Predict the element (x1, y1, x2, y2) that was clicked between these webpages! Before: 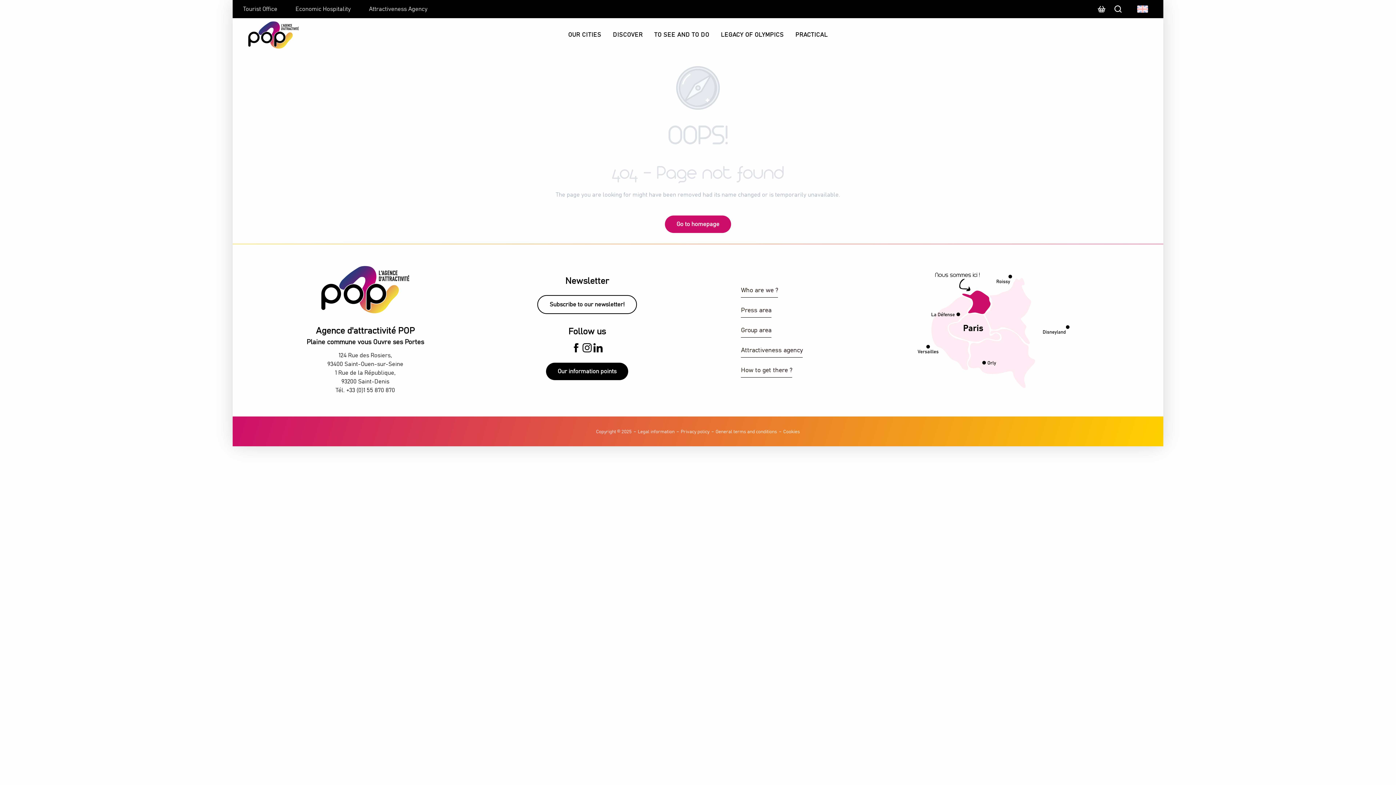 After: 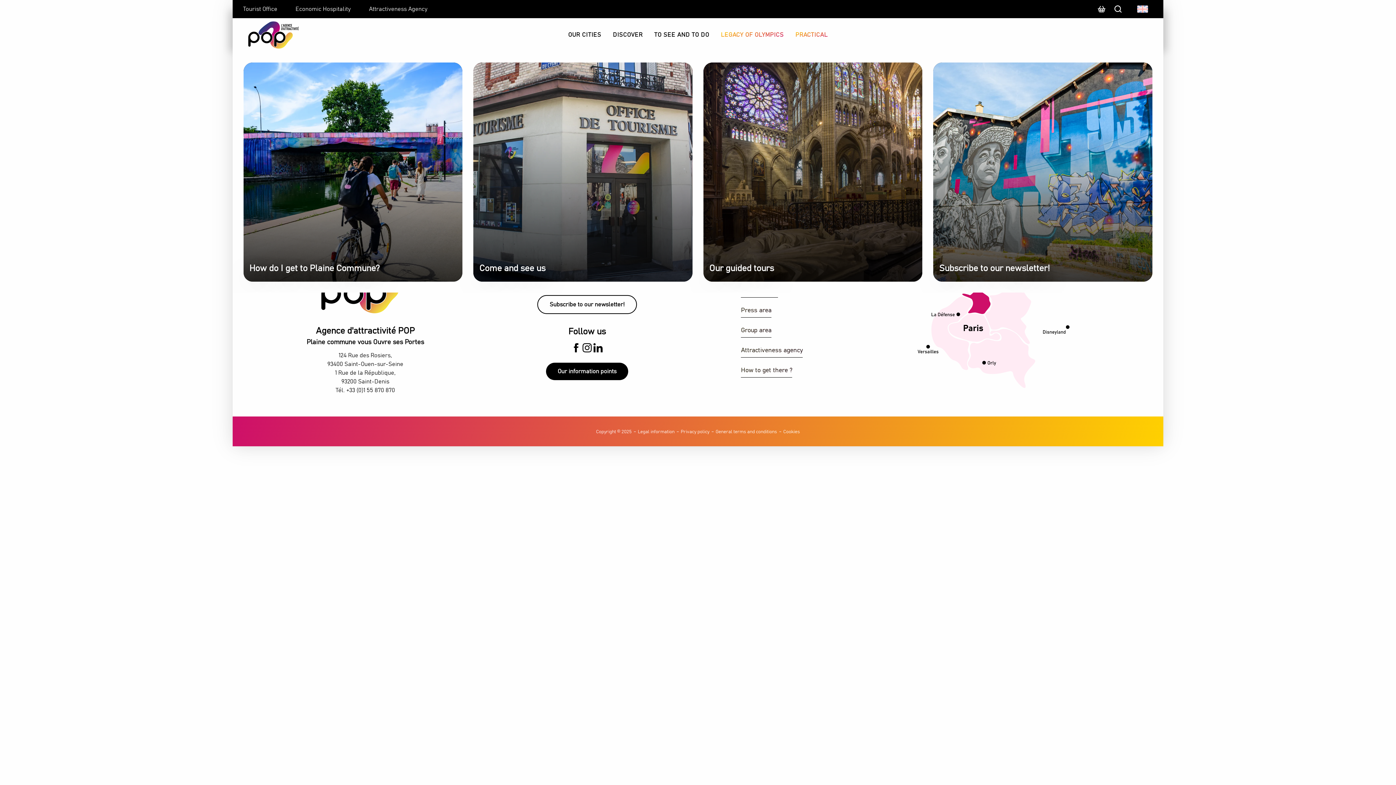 Action: bbox: (789, 21, 833, 48) label: PRACTICAL